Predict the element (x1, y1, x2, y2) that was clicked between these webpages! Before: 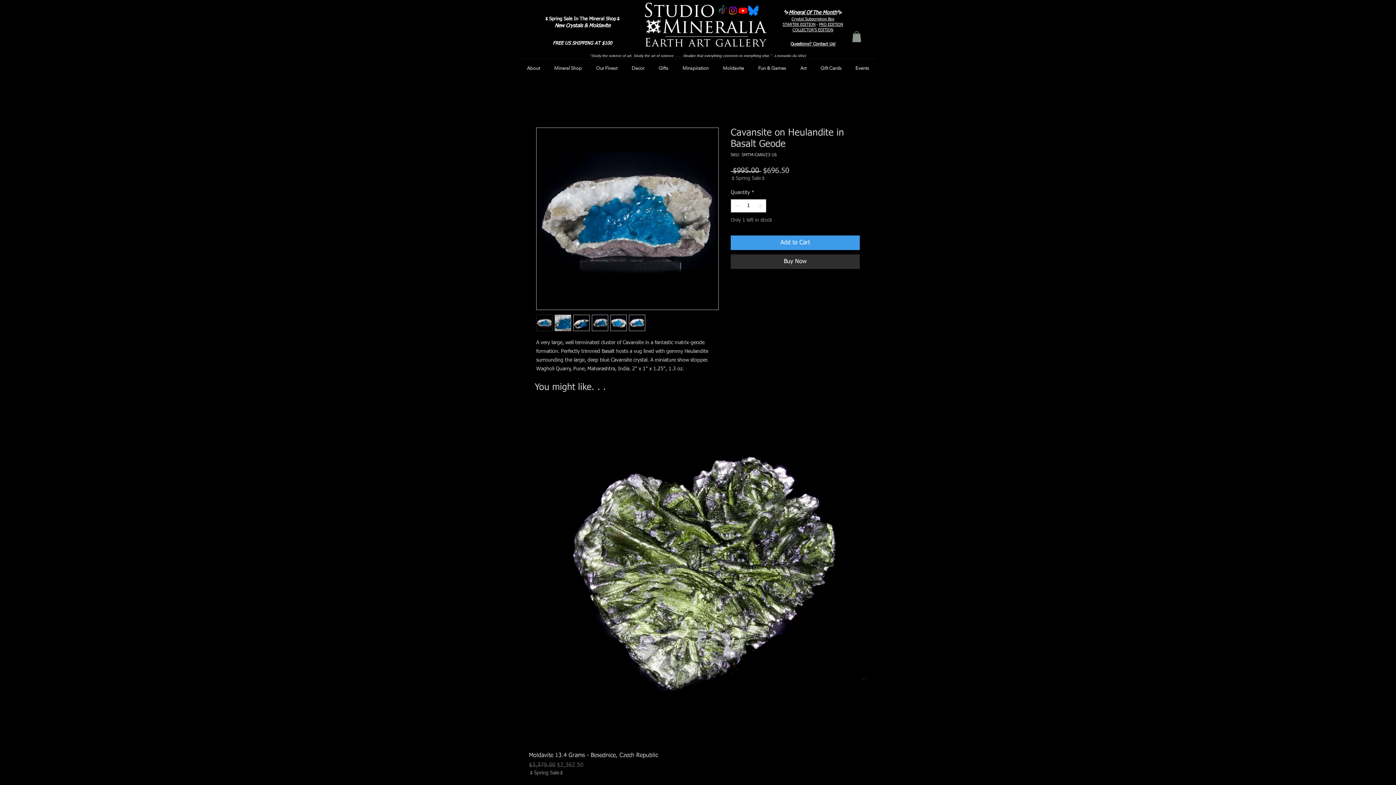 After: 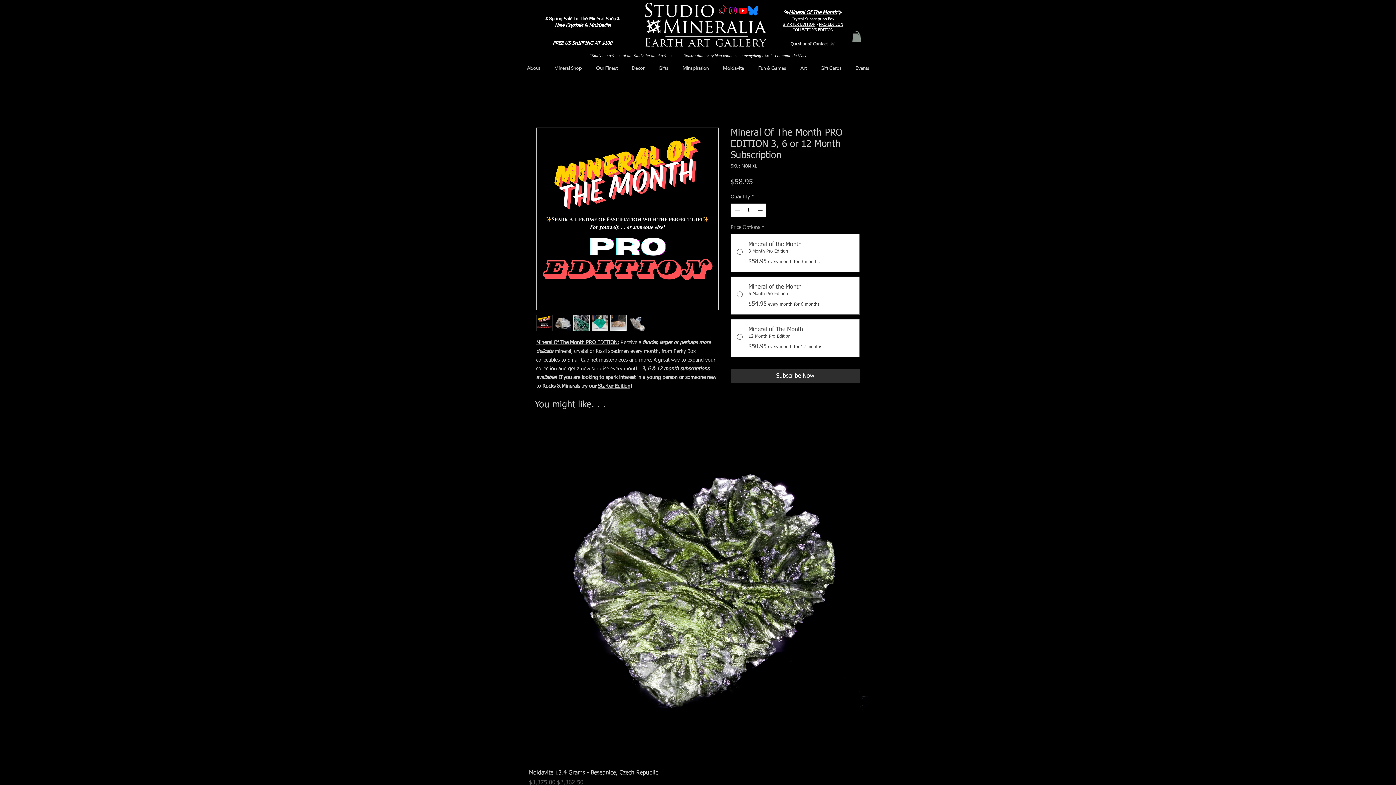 Action: bbox: (819, 22, 843, 26) label: PRO EDITION